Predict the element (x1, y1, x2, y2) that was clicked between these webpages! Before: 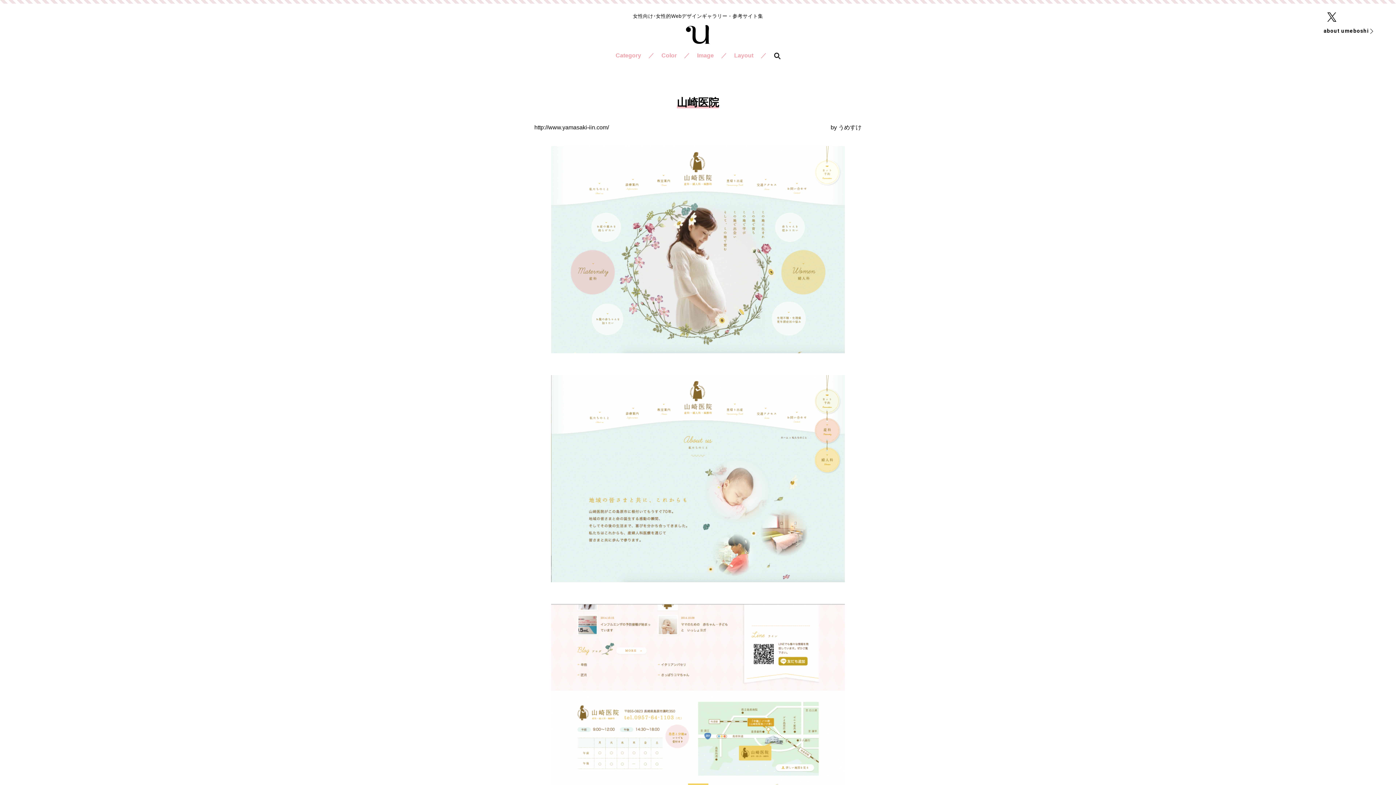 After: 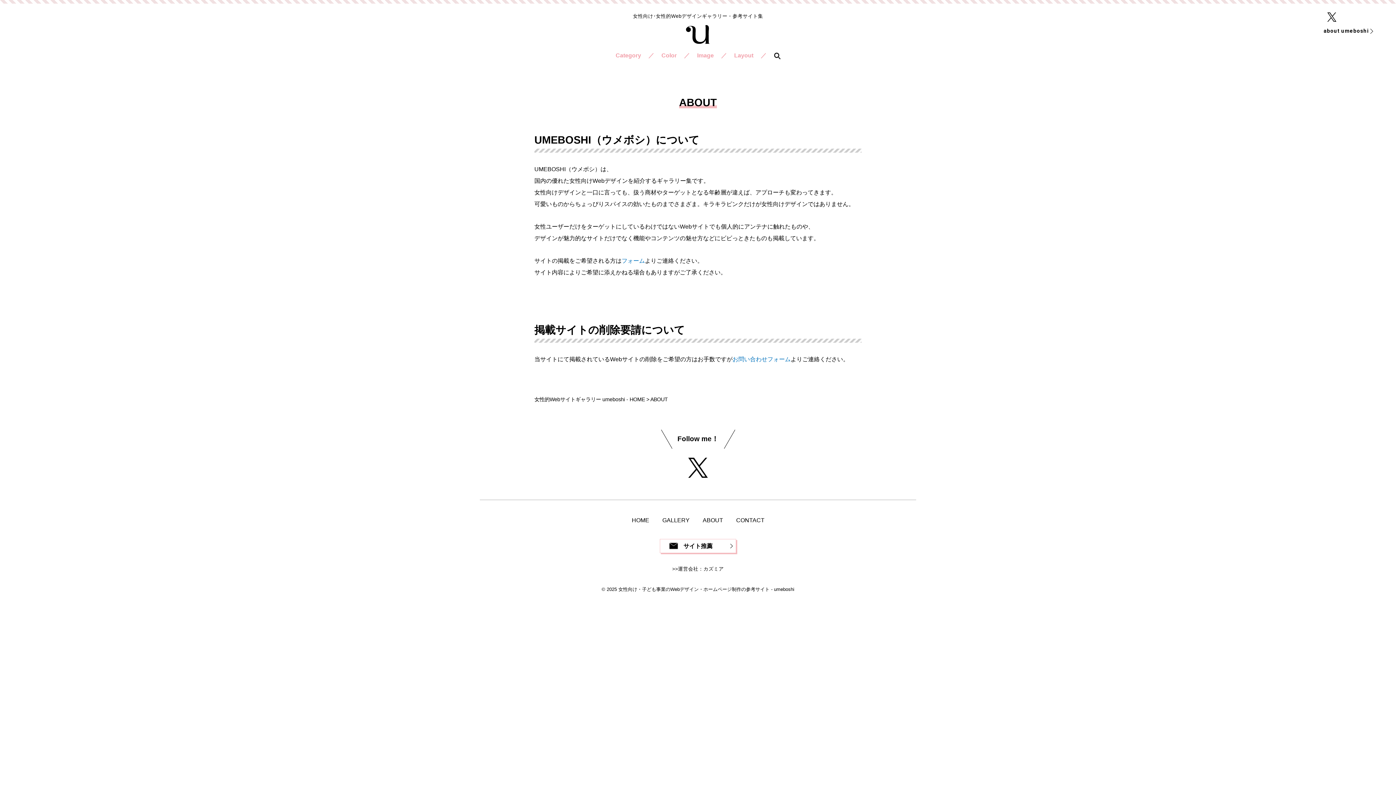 Action: bbox: (1323, 26, 1374, 36) label: about umeboshi